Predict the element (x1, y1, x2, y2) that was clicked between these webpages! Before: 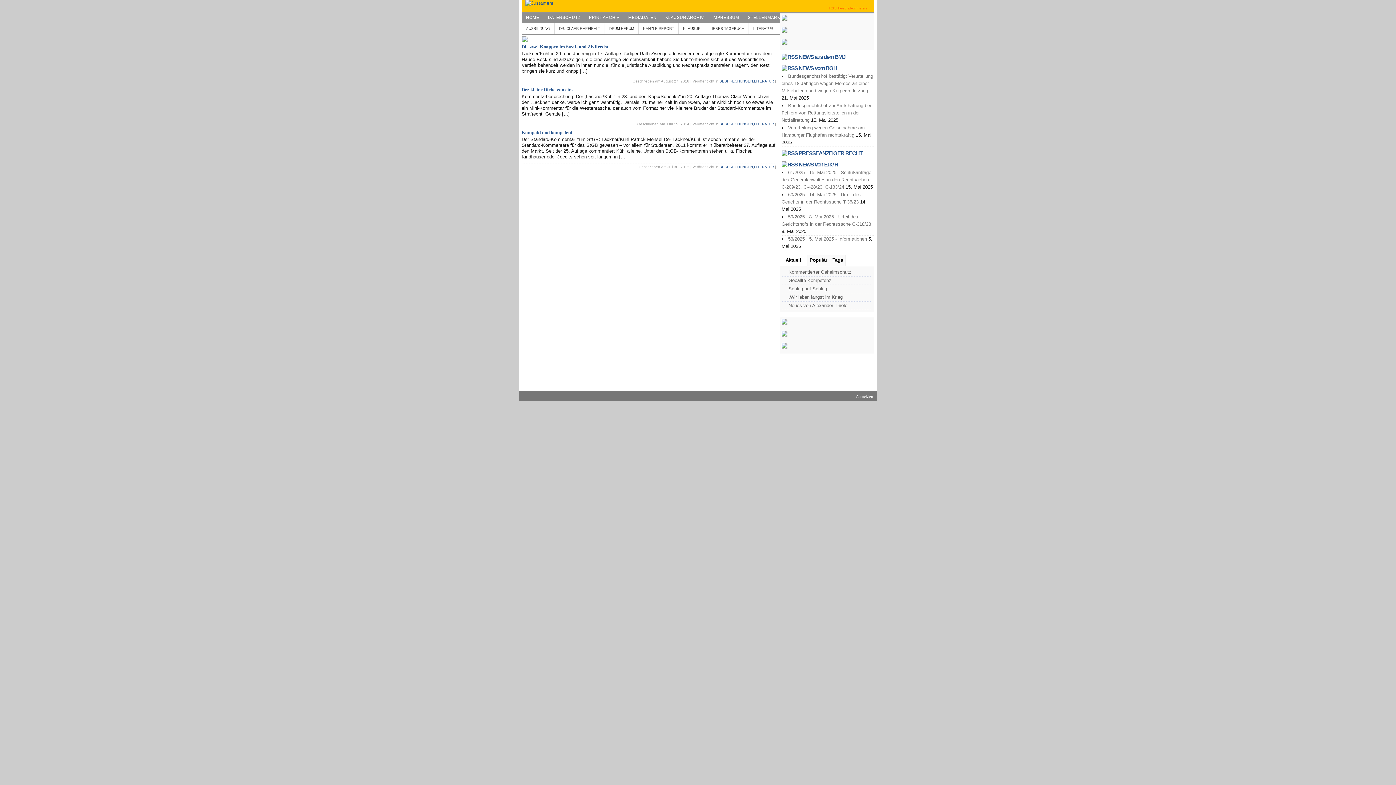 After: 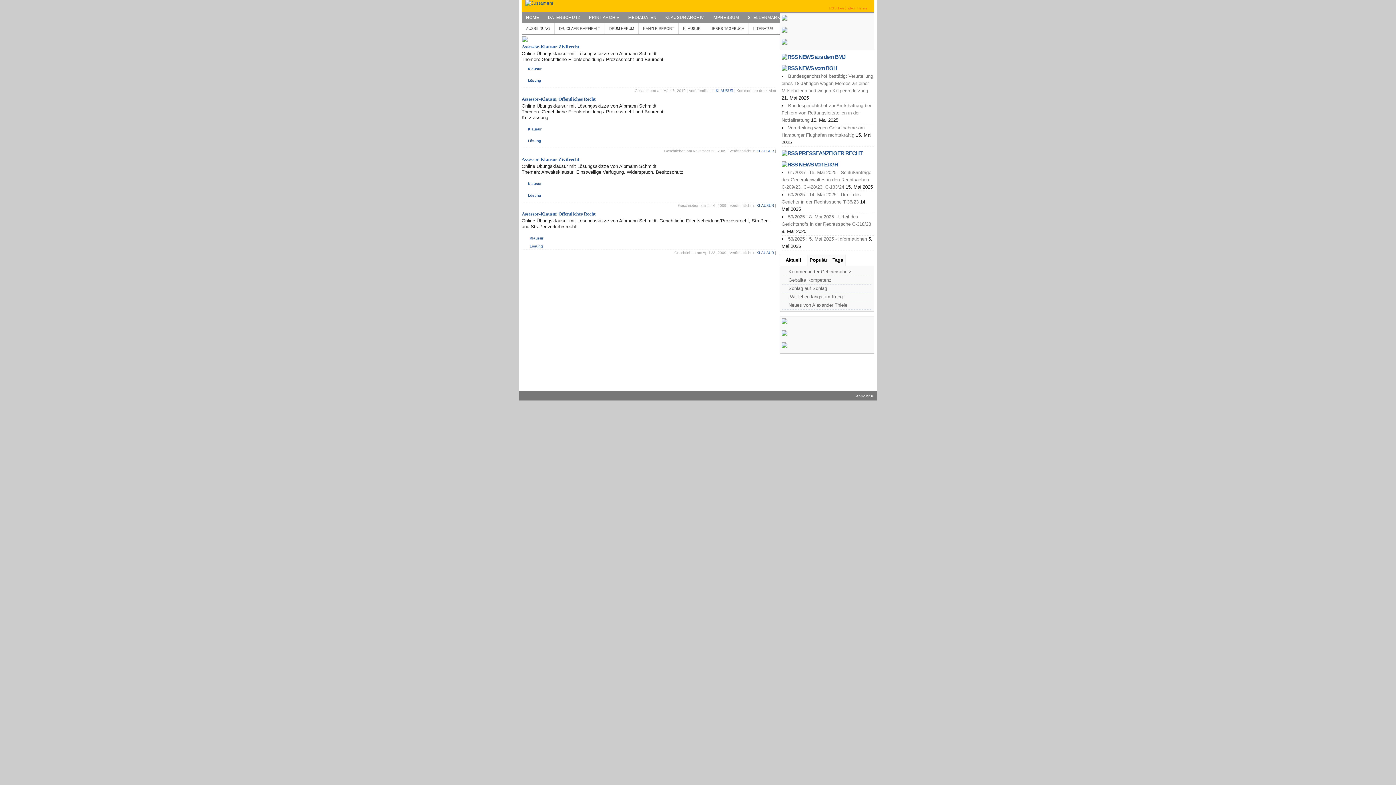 Action: label: KLAUSUR bbox: (678, 23, 705, 33)